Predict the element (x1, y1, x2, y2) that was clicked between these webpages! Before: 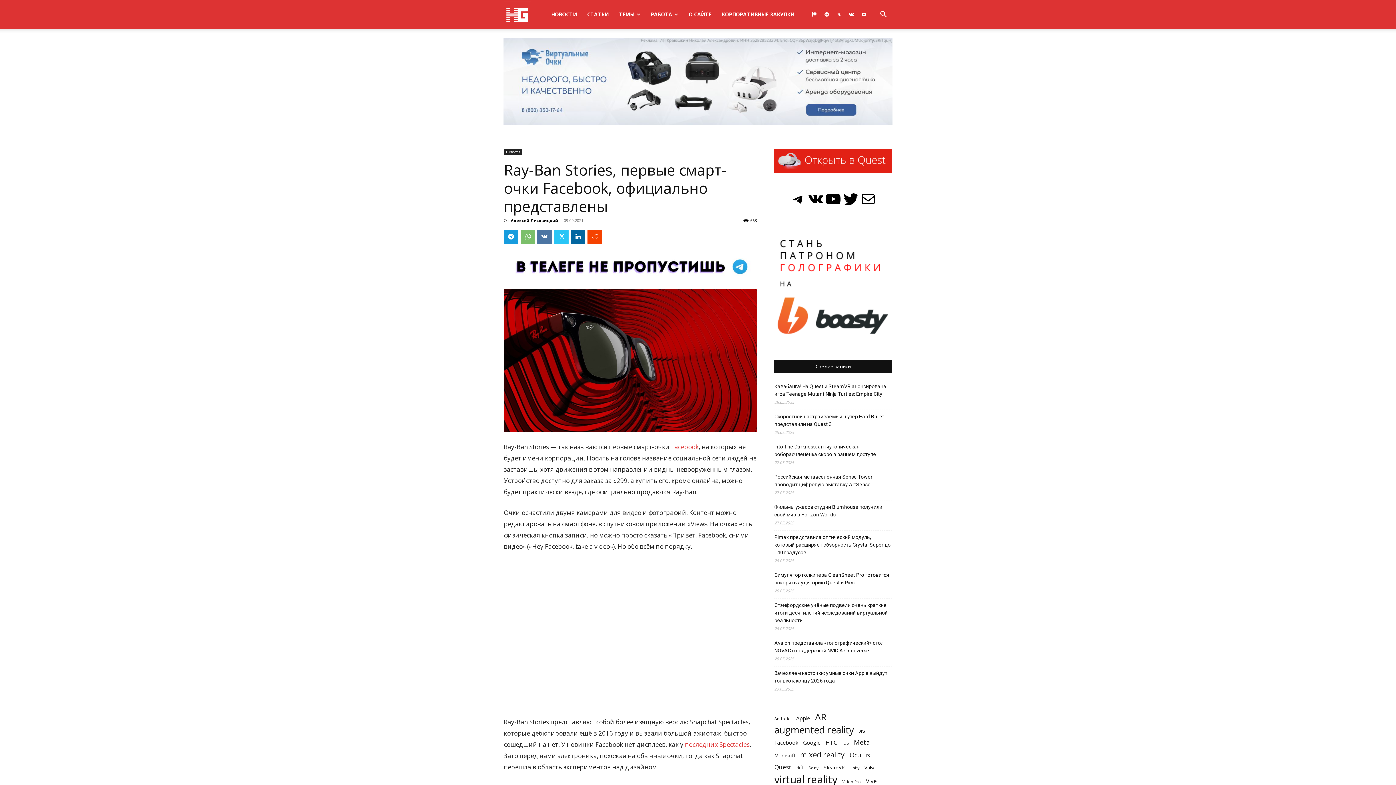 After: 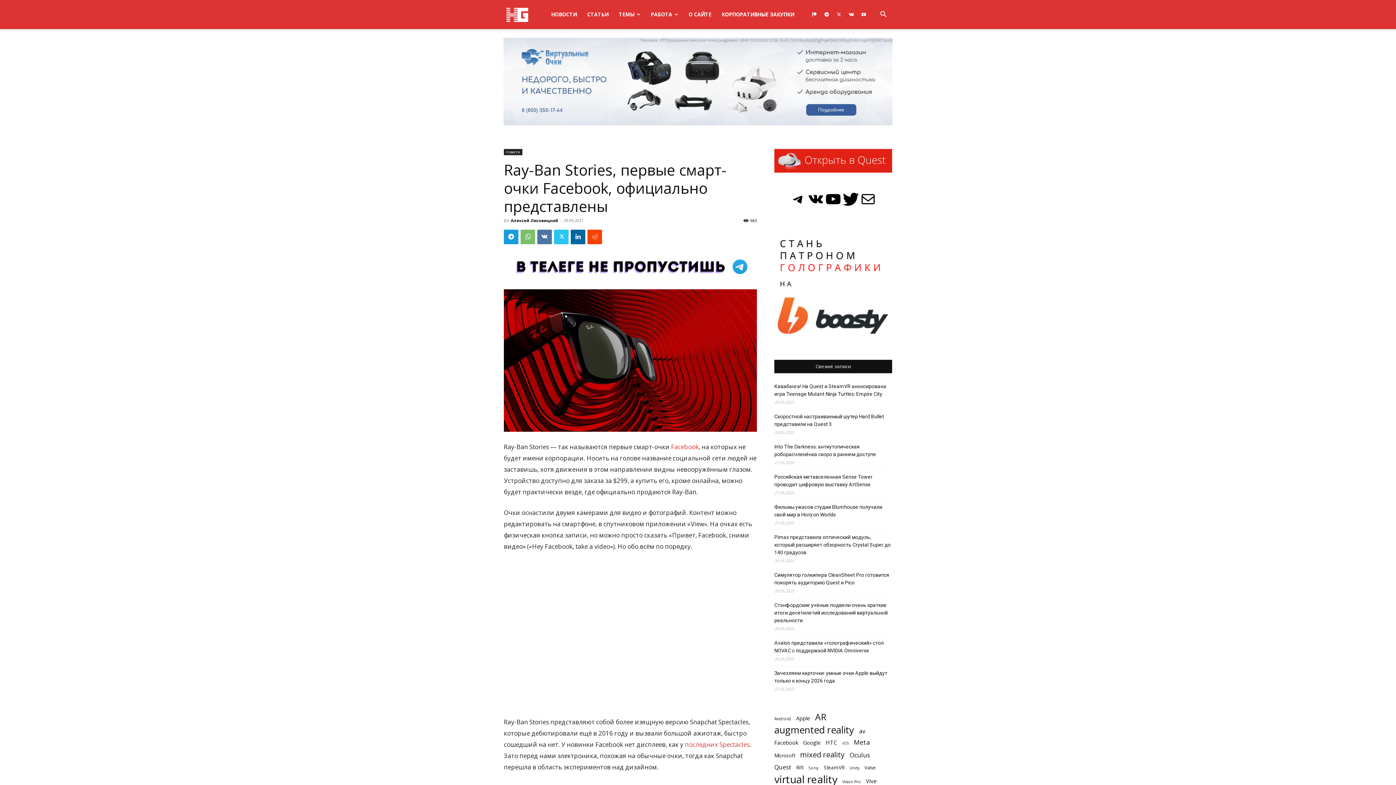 Action: label: Twitter bbox: (842, 190, 859, 207)